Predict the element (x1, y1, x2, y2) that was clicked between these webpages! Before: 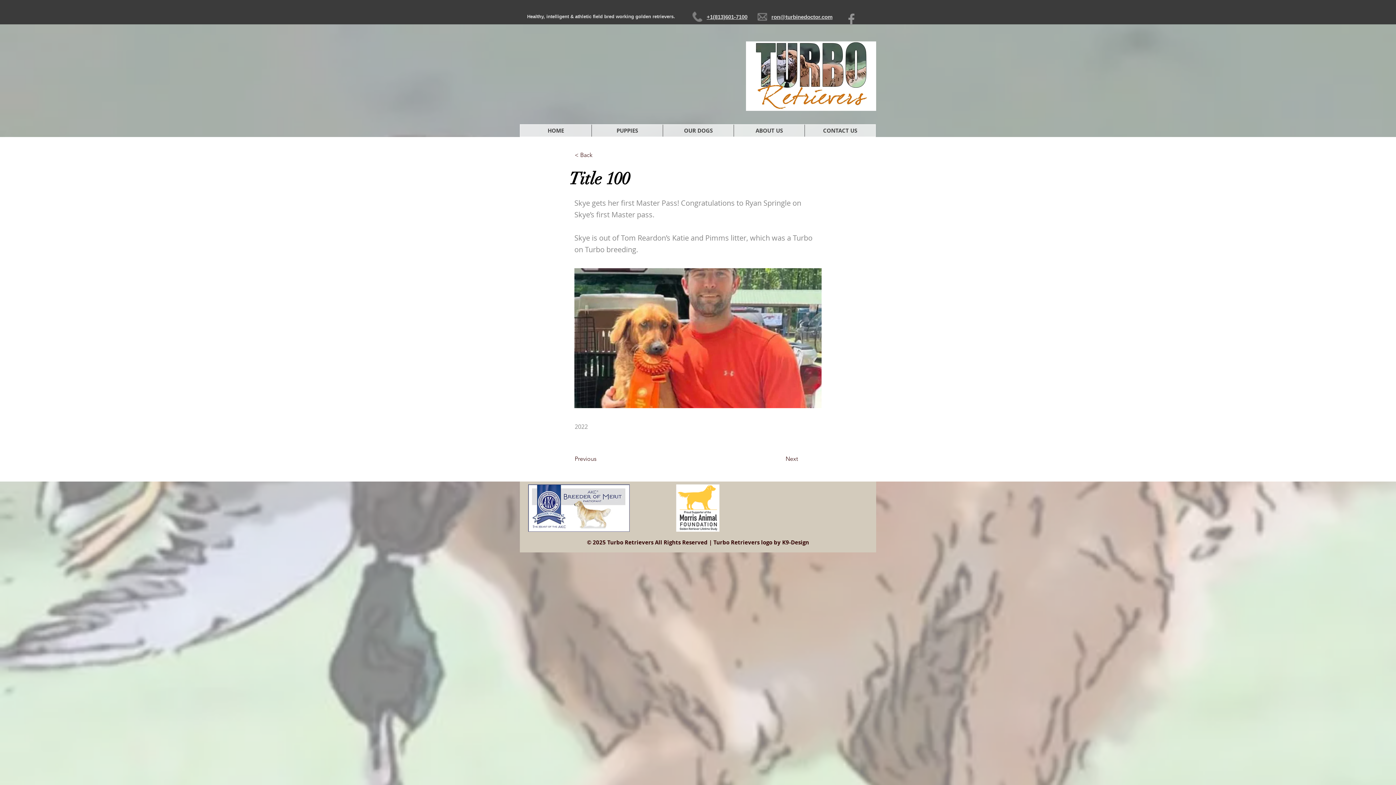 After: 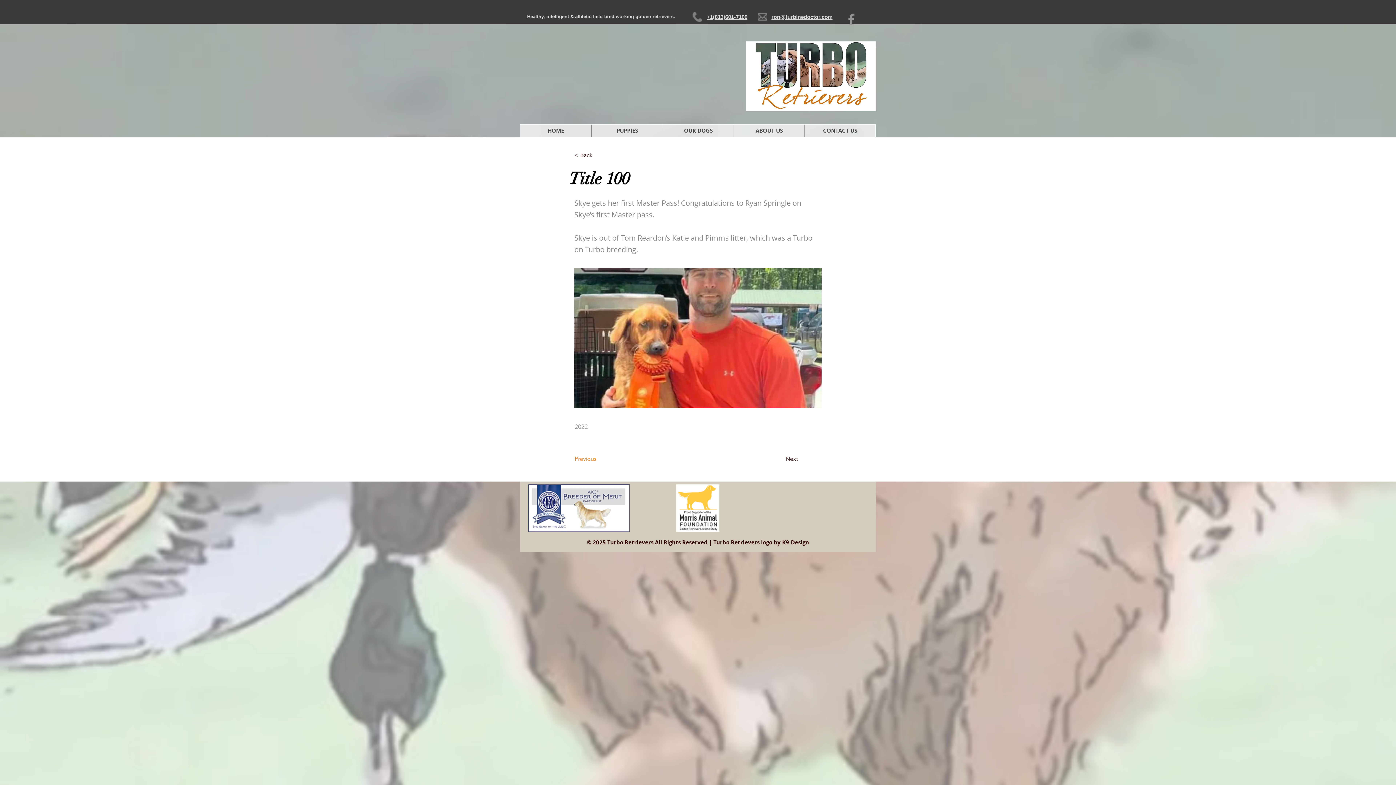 Action: label: Previous bbox: (574, 452, 622, 466)